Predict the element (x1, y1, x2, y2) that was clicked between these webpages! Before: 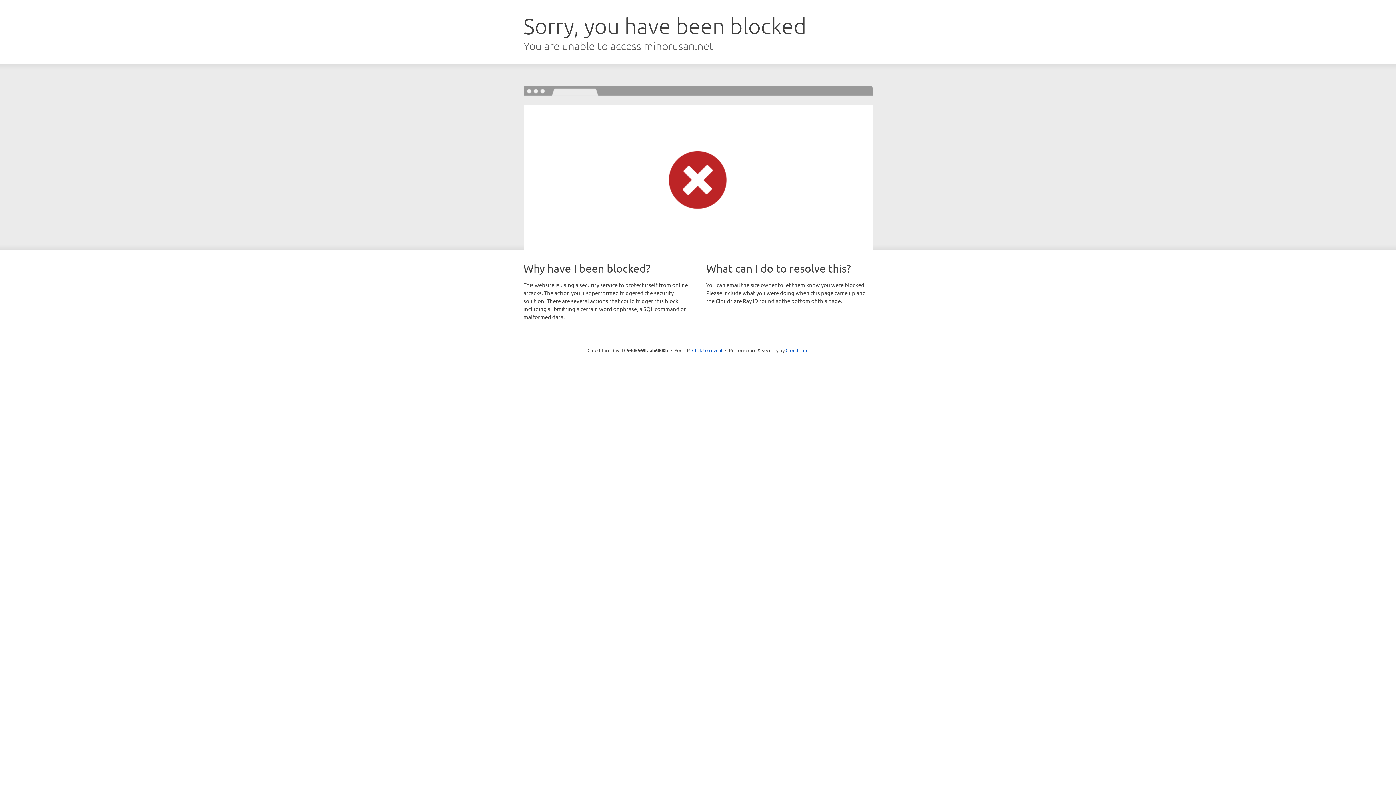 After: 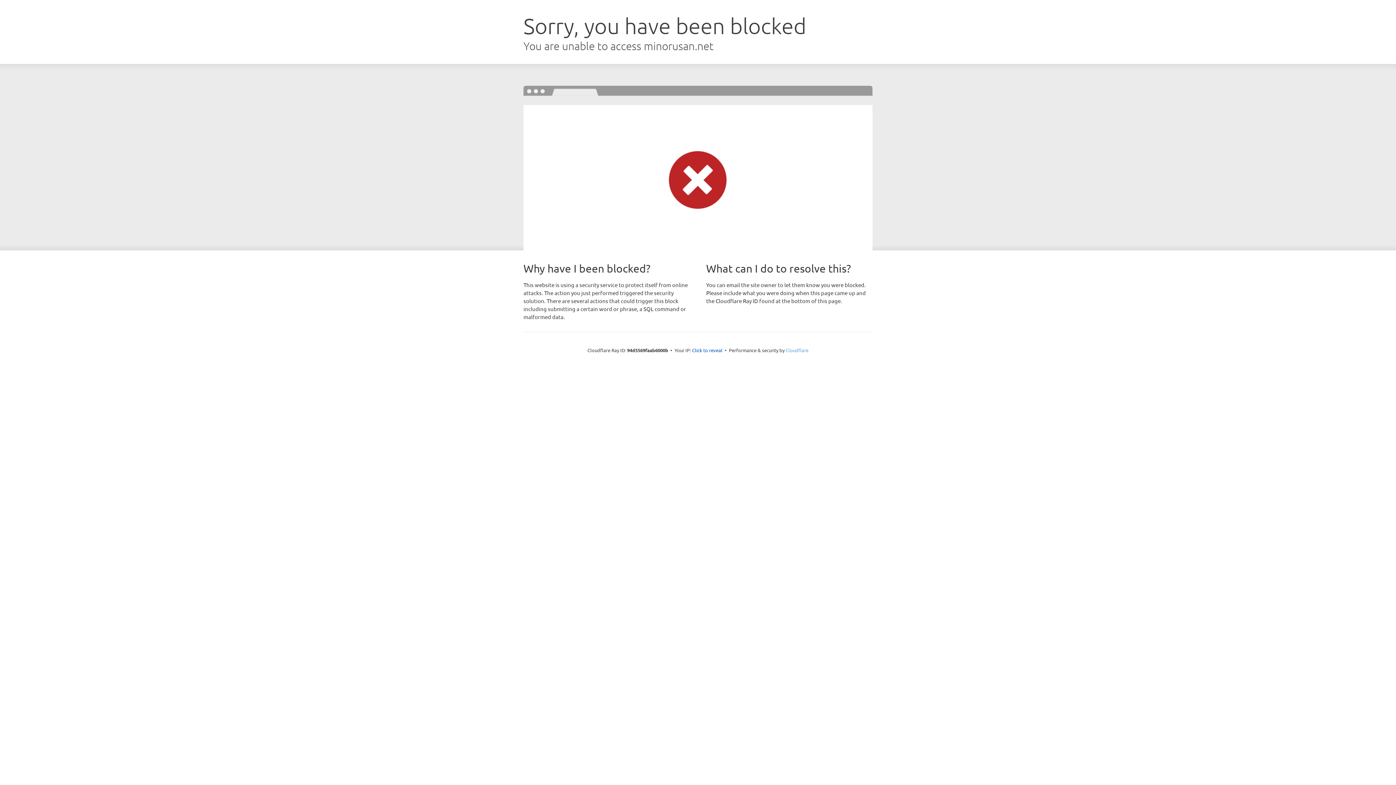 Action: label: Cloudflare bbox: (785, 347, 808, 353)